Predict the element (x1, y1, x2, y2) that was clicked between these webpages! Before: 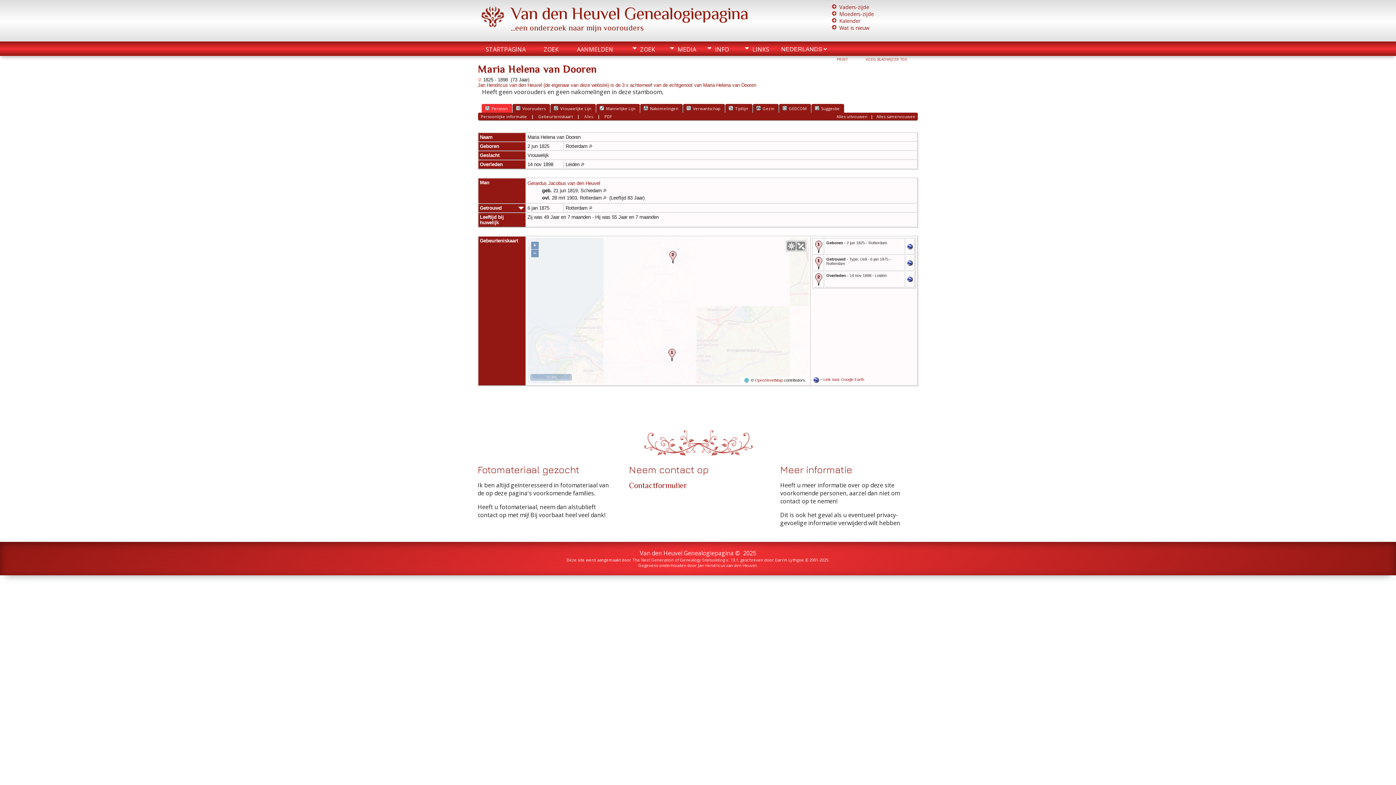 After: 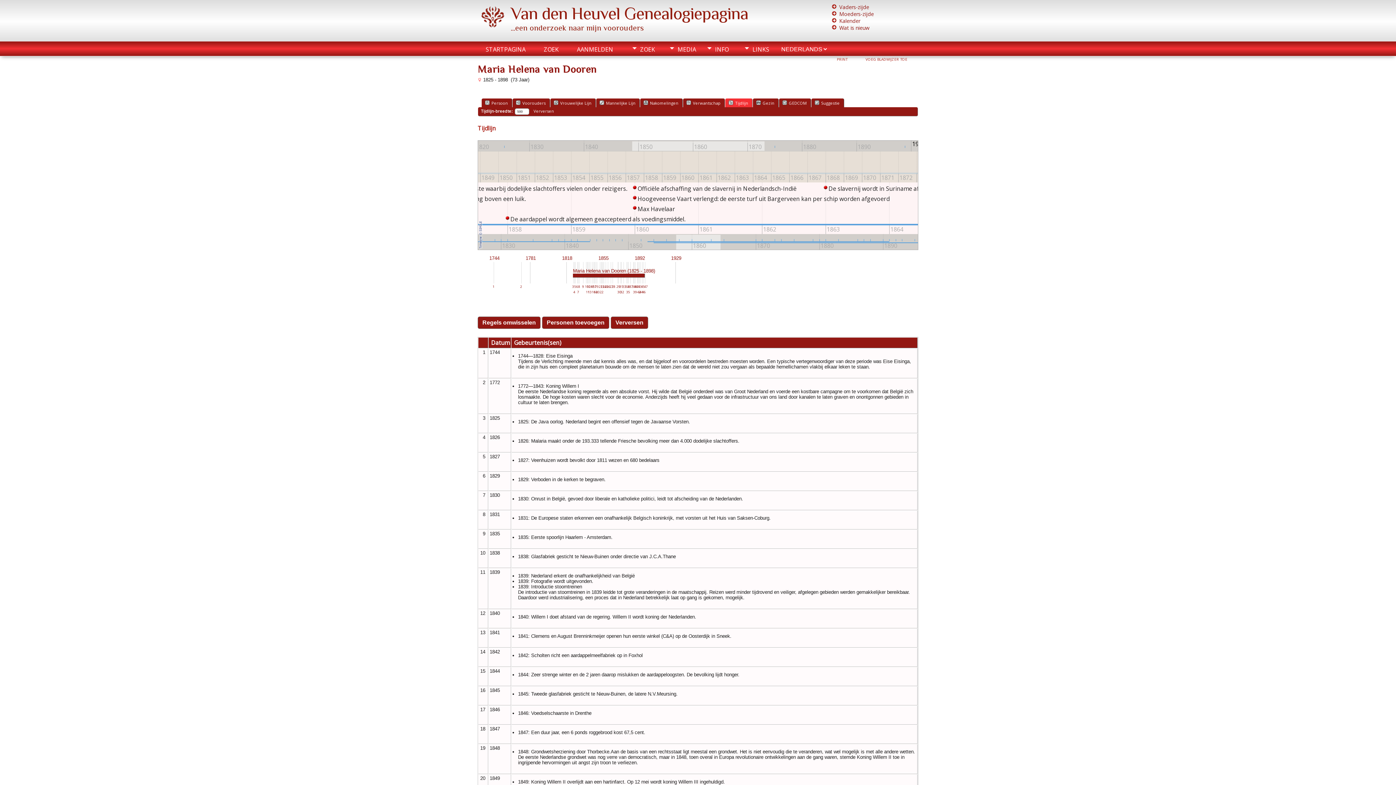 Action: bbox: (725, 104, 752, 112) label: Tijdlijn